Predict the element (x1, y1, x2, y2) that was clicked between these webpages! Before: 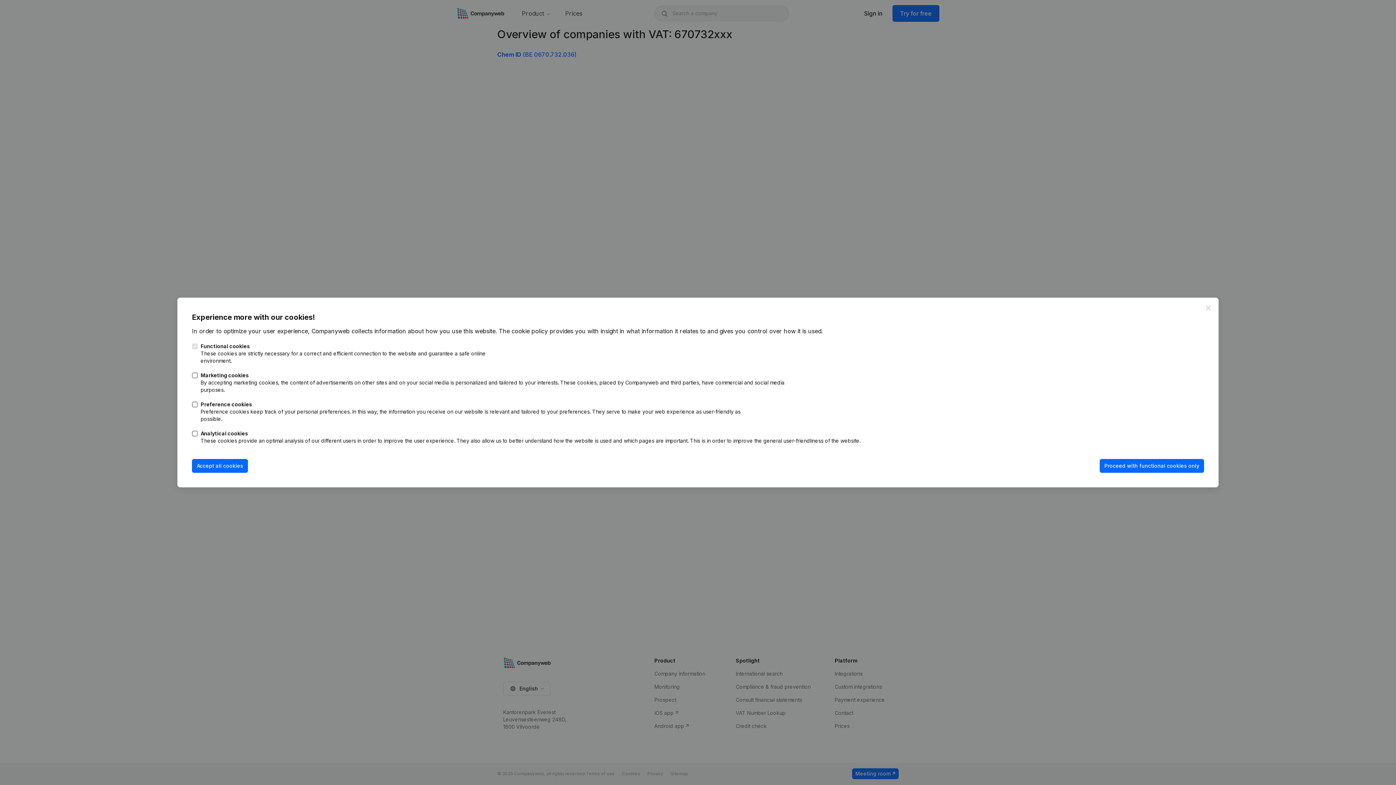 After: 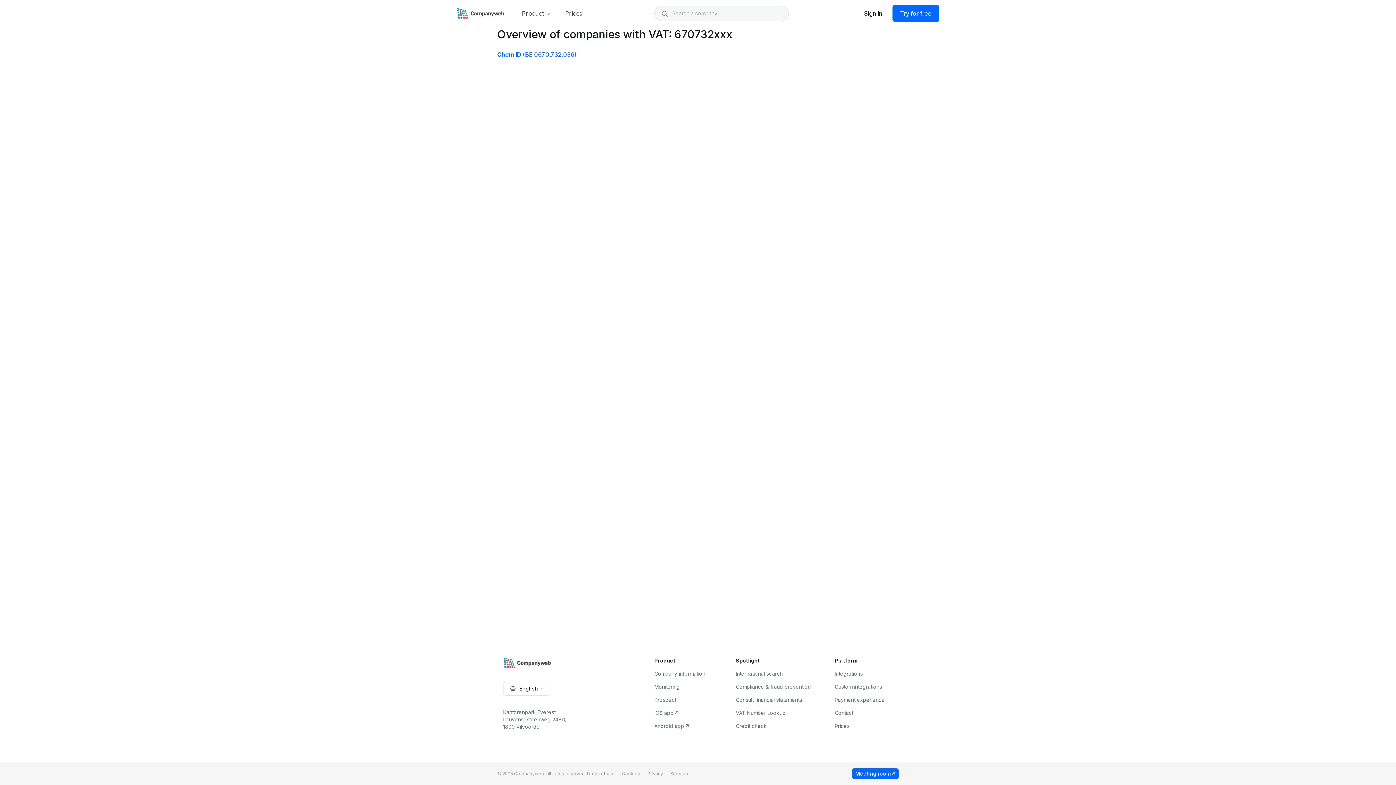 Action: bbox: (192, 459, 248, 473) label: Accept all cookies